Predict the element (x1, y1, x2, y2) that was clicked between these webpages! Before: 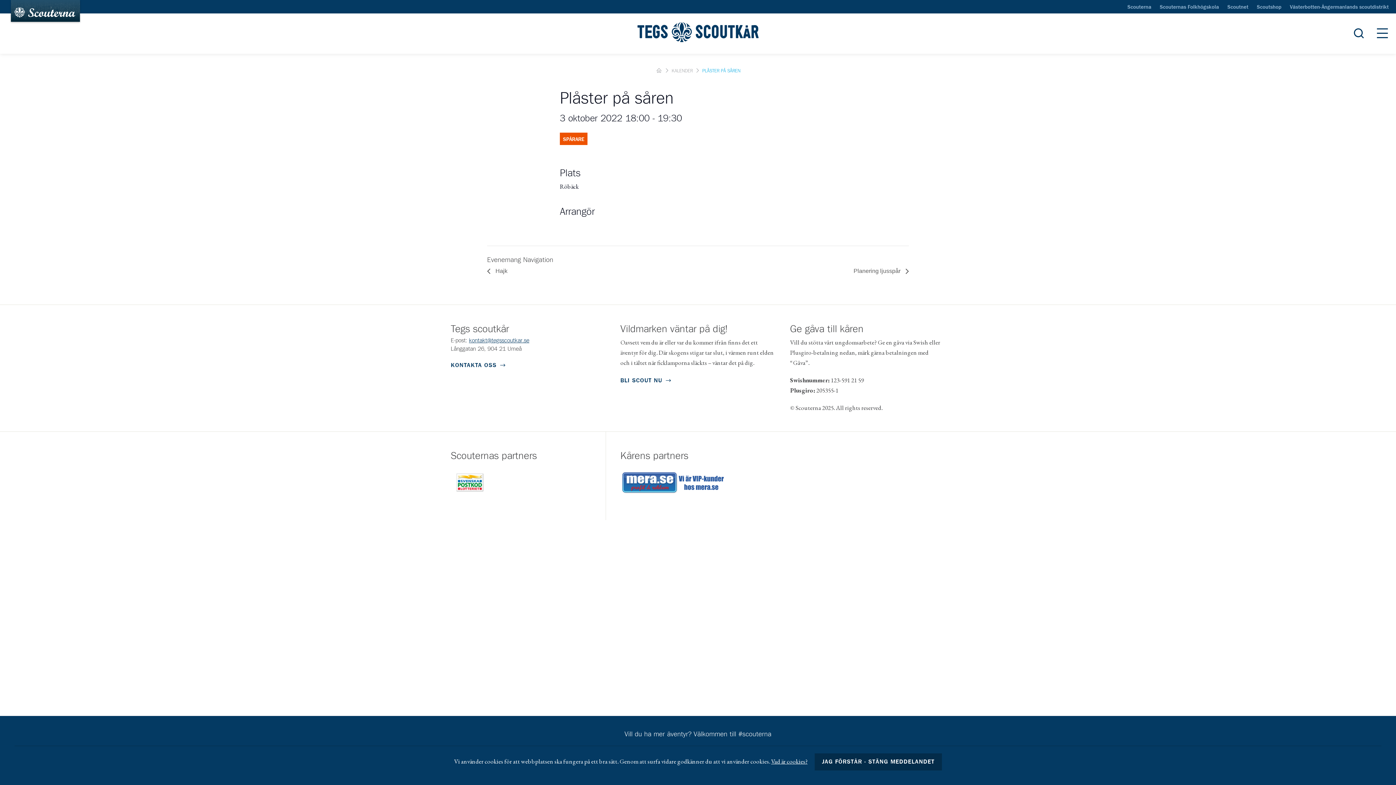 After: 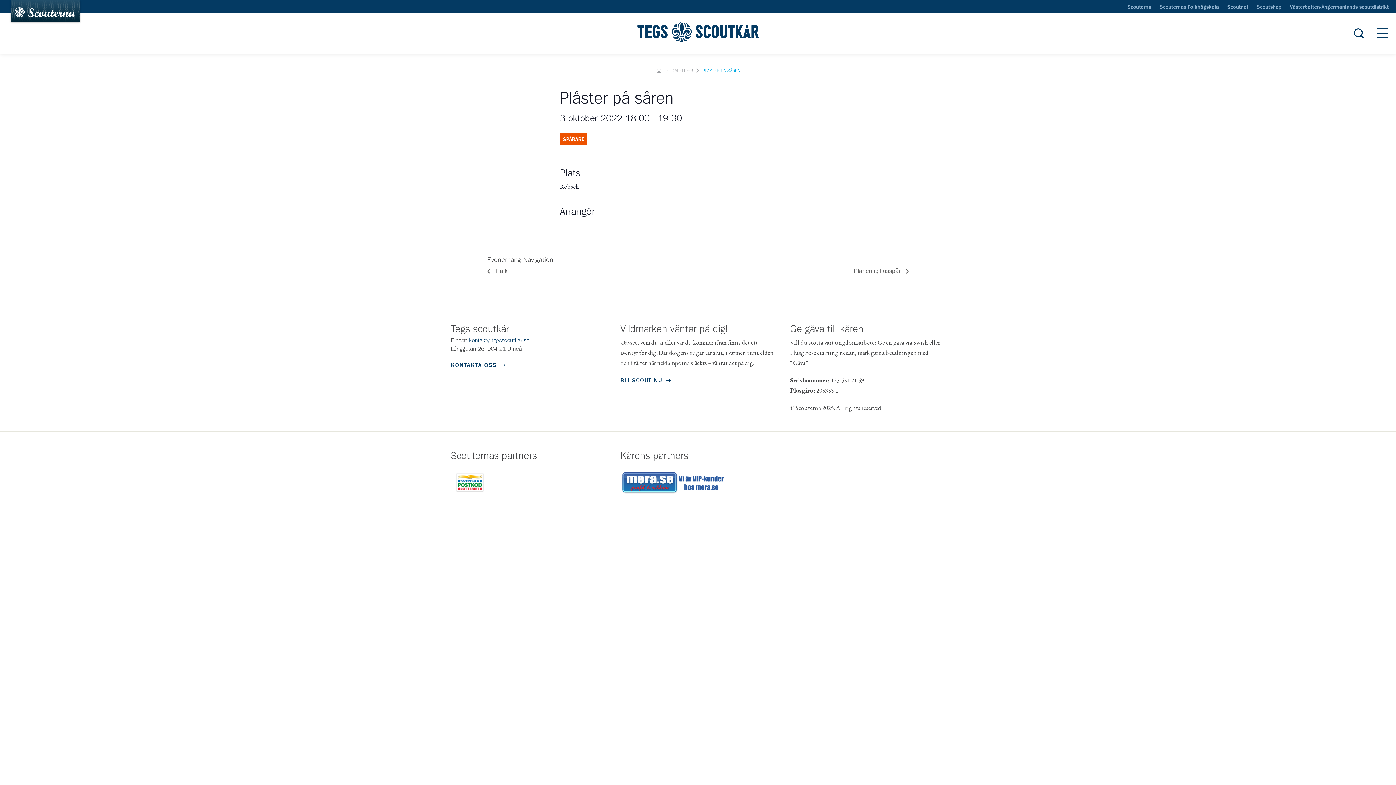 Action: bbox: (814, 753, 942, 770) label: JAG FÖRSTÅR - STÄNG MEDDELANDET